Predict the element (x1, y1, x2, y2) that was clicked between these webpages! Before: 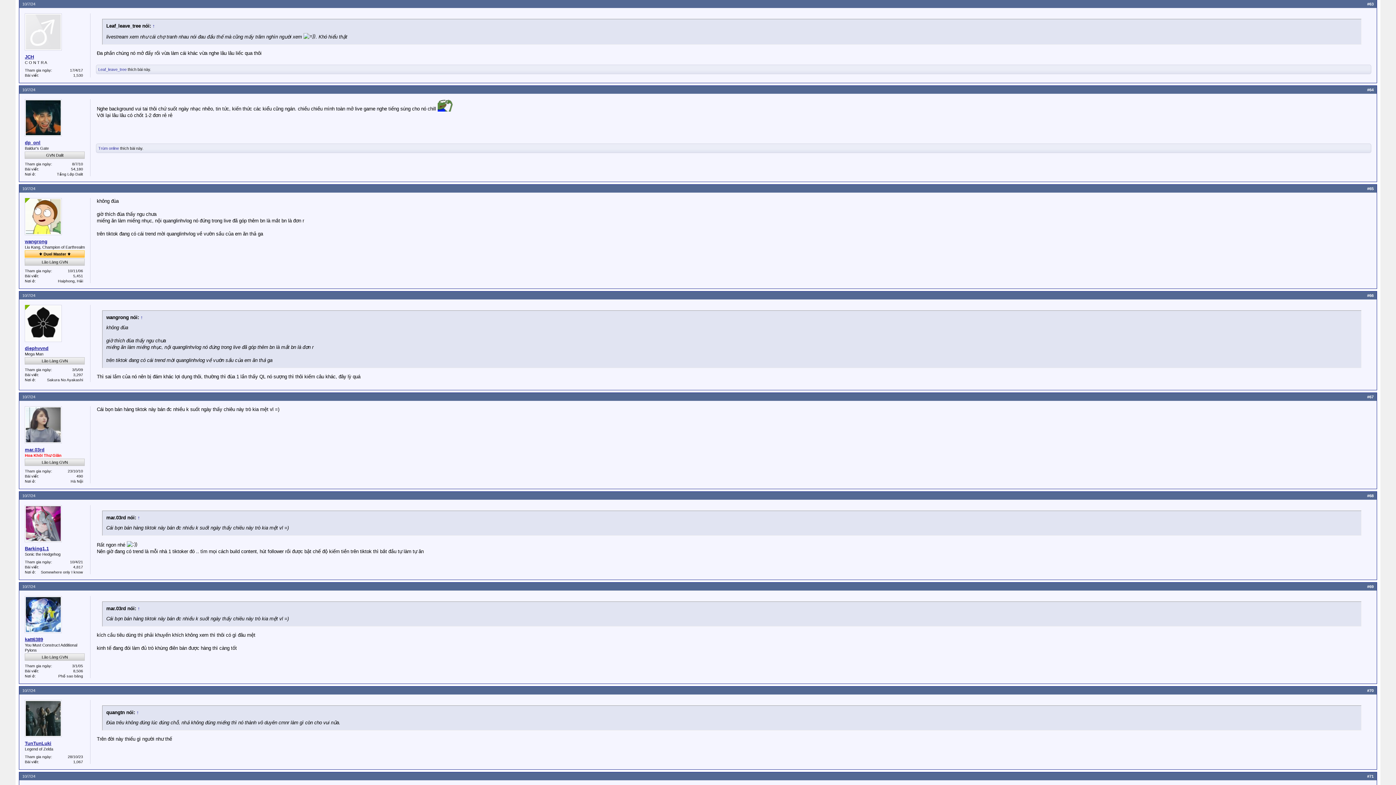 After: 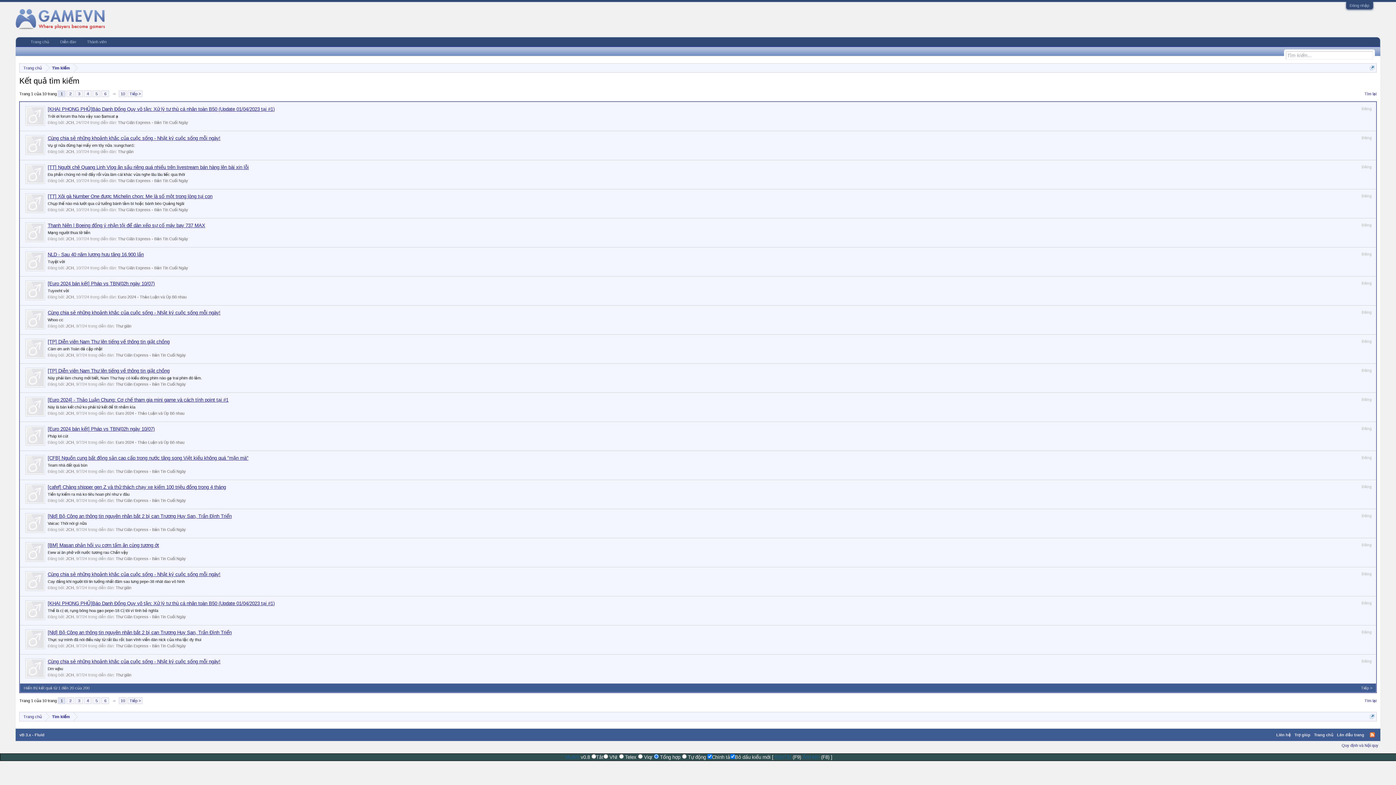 Action: label: 1,530 bbox: (73, 73, 83, 77)